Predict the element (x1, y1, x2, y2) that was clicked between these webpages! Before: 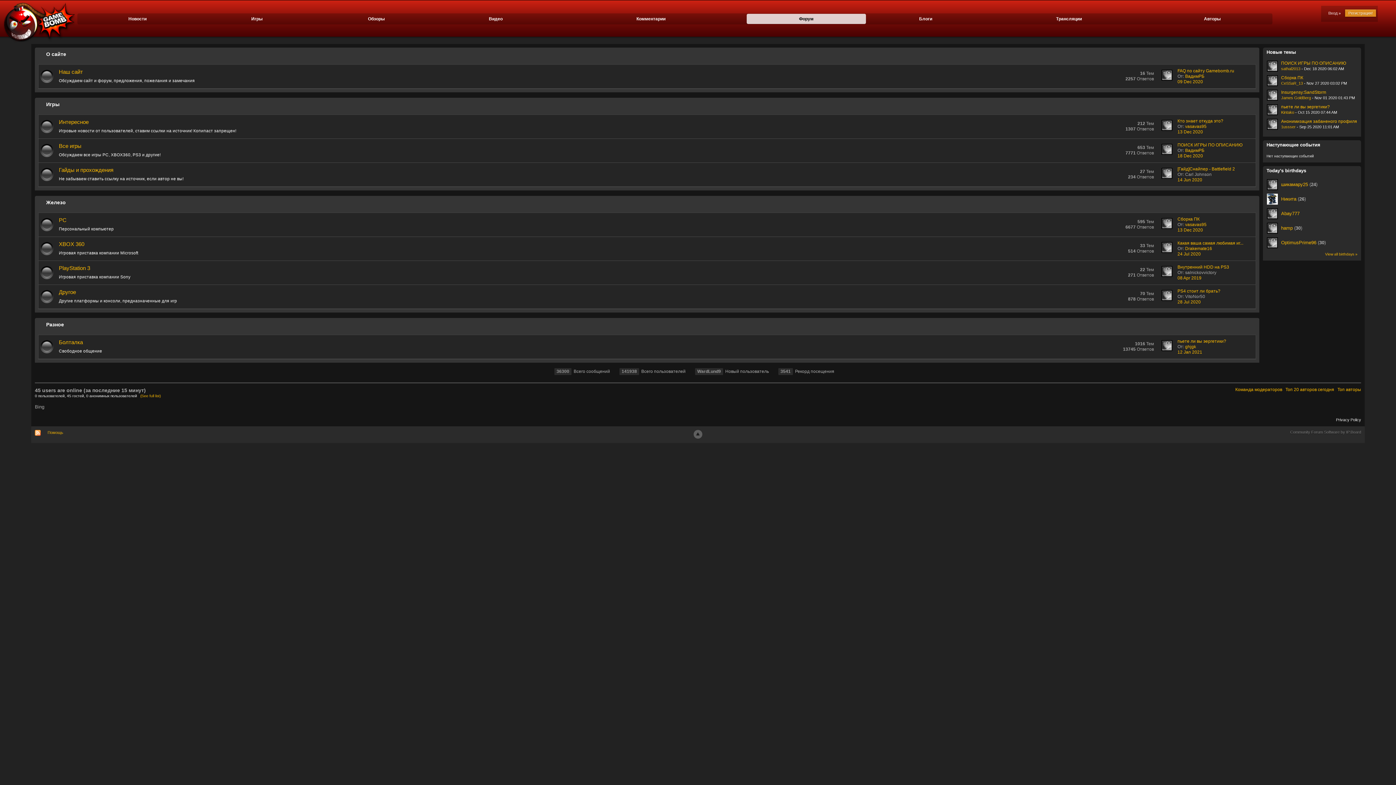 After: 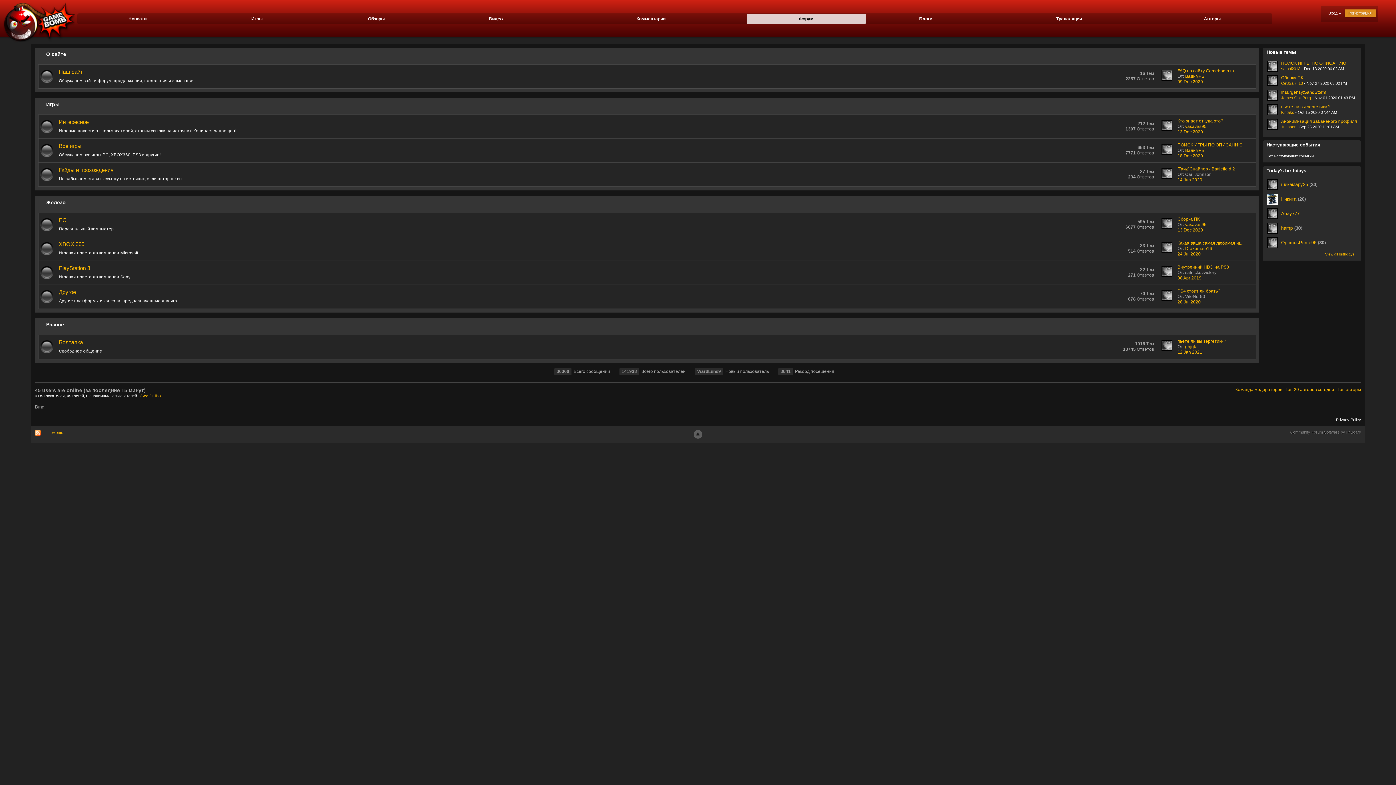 Action: label: PlayStation 3 bbox: (58, 265, 90, 271)